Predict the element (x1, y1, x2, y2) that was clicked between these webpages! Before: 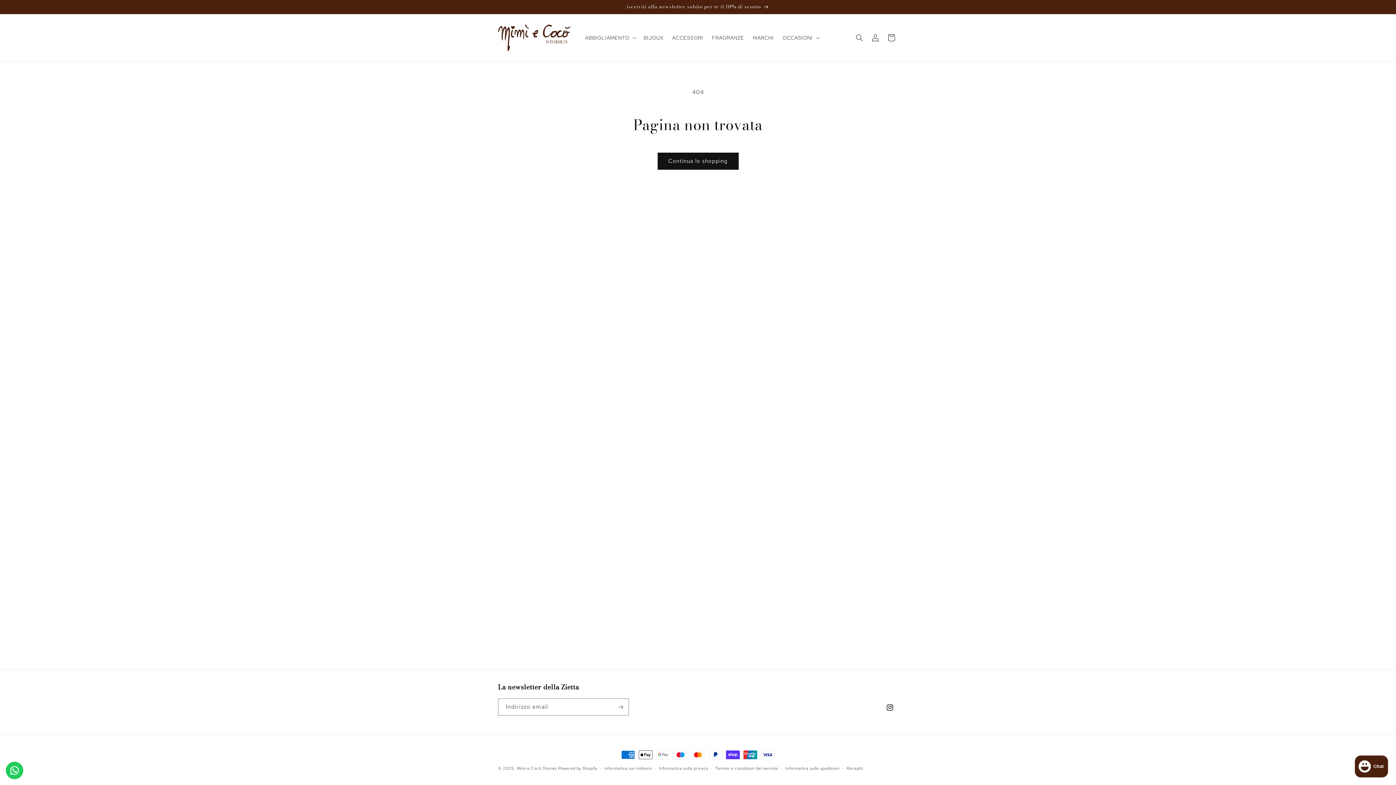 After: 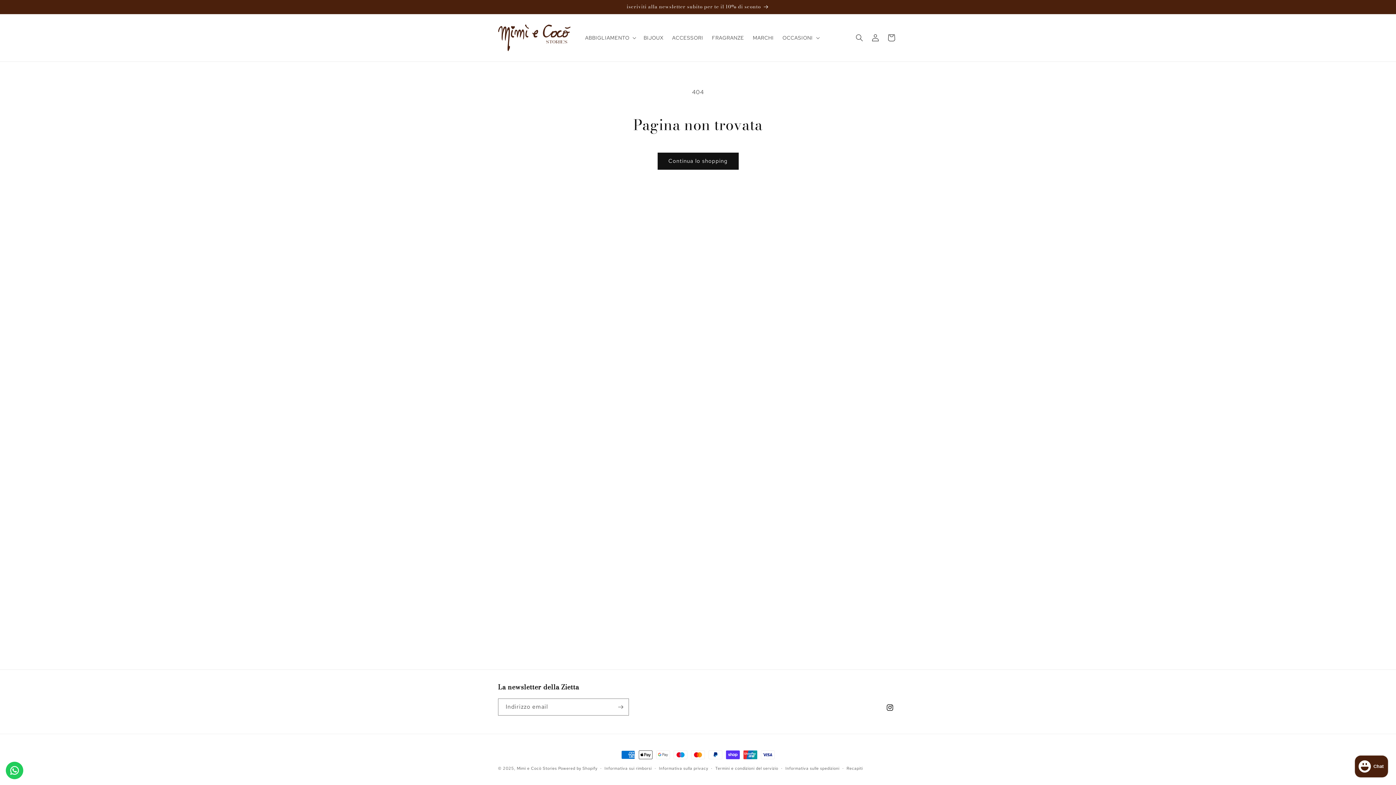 Action: bbox: (5, 762, 23, 779) label: Contact us